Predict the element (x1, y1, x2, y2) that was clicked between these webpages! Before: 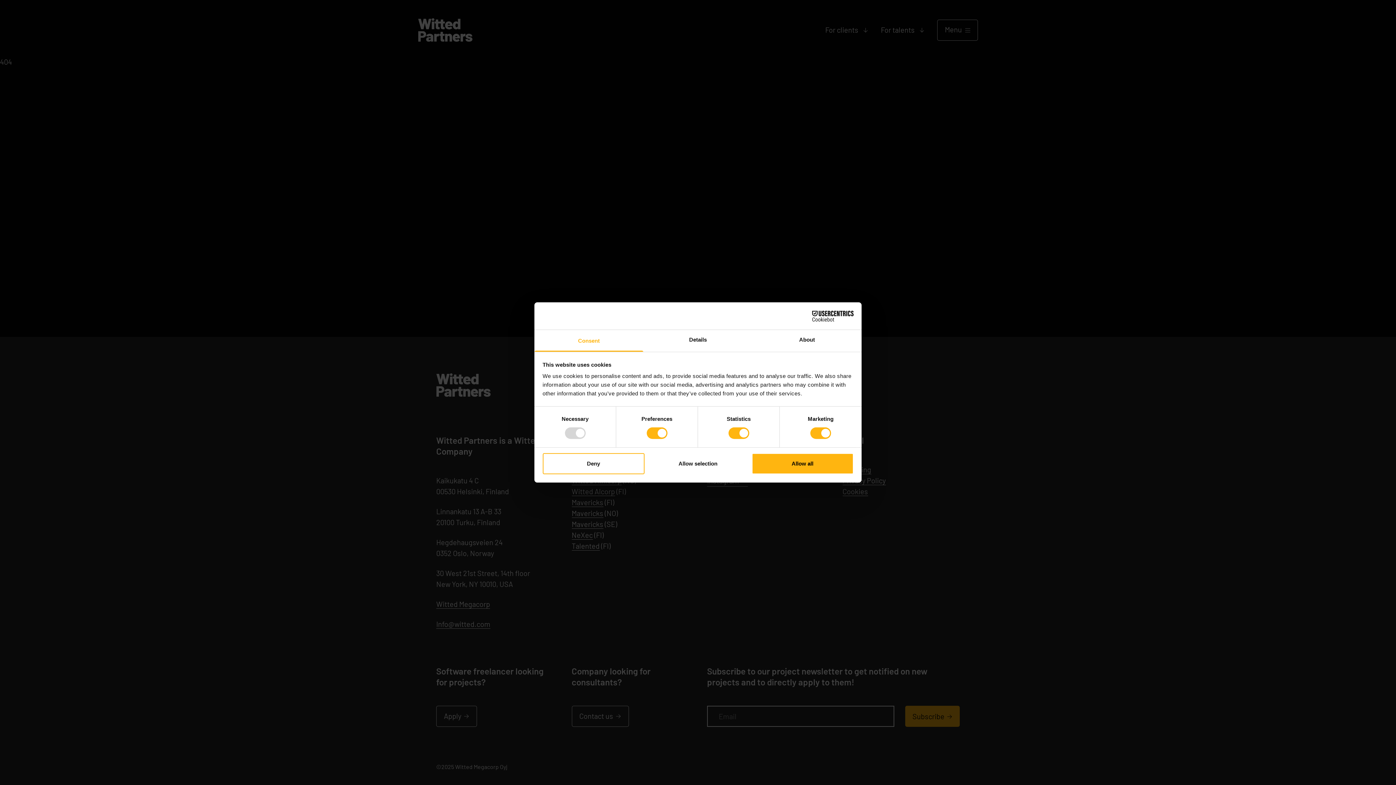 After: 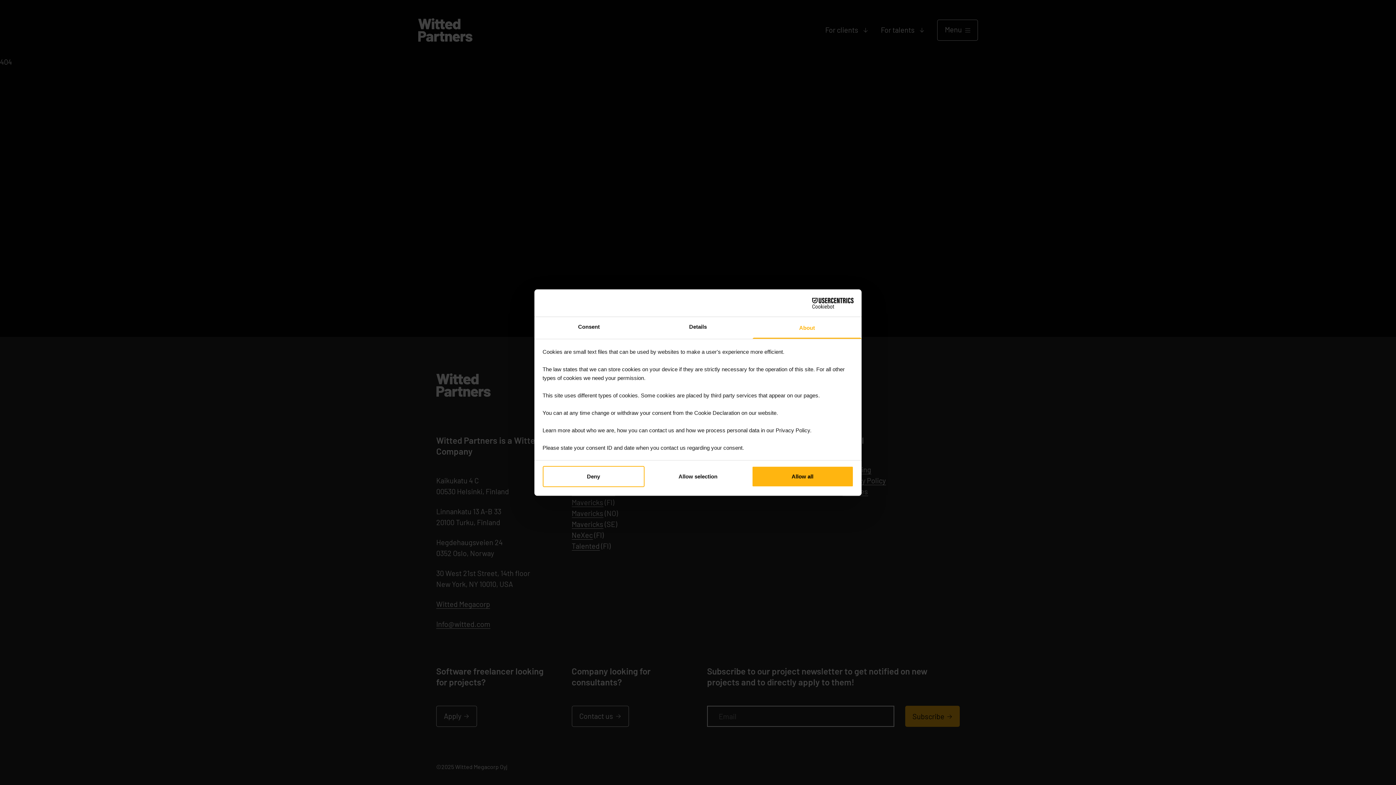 Action: label: About bbox: (752, 330, 861, 351)